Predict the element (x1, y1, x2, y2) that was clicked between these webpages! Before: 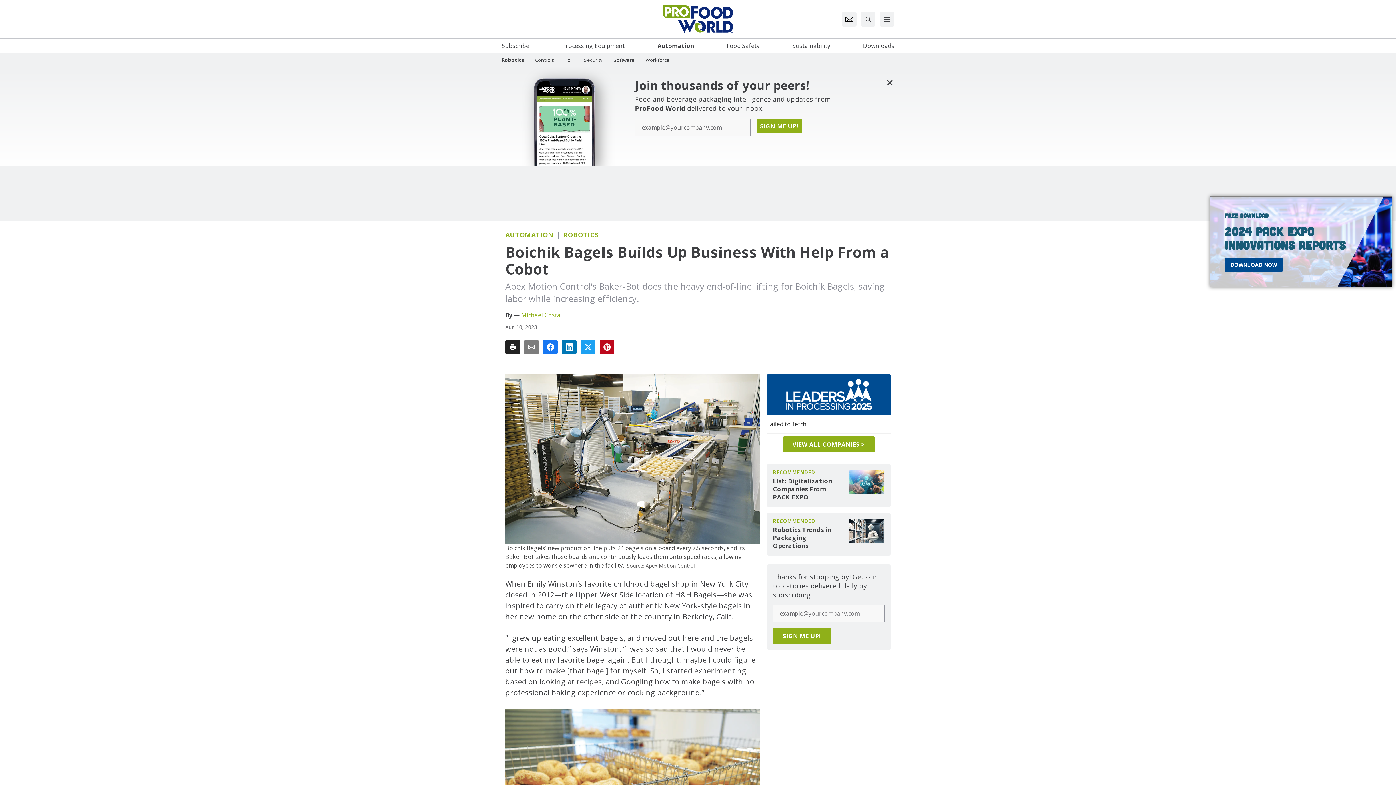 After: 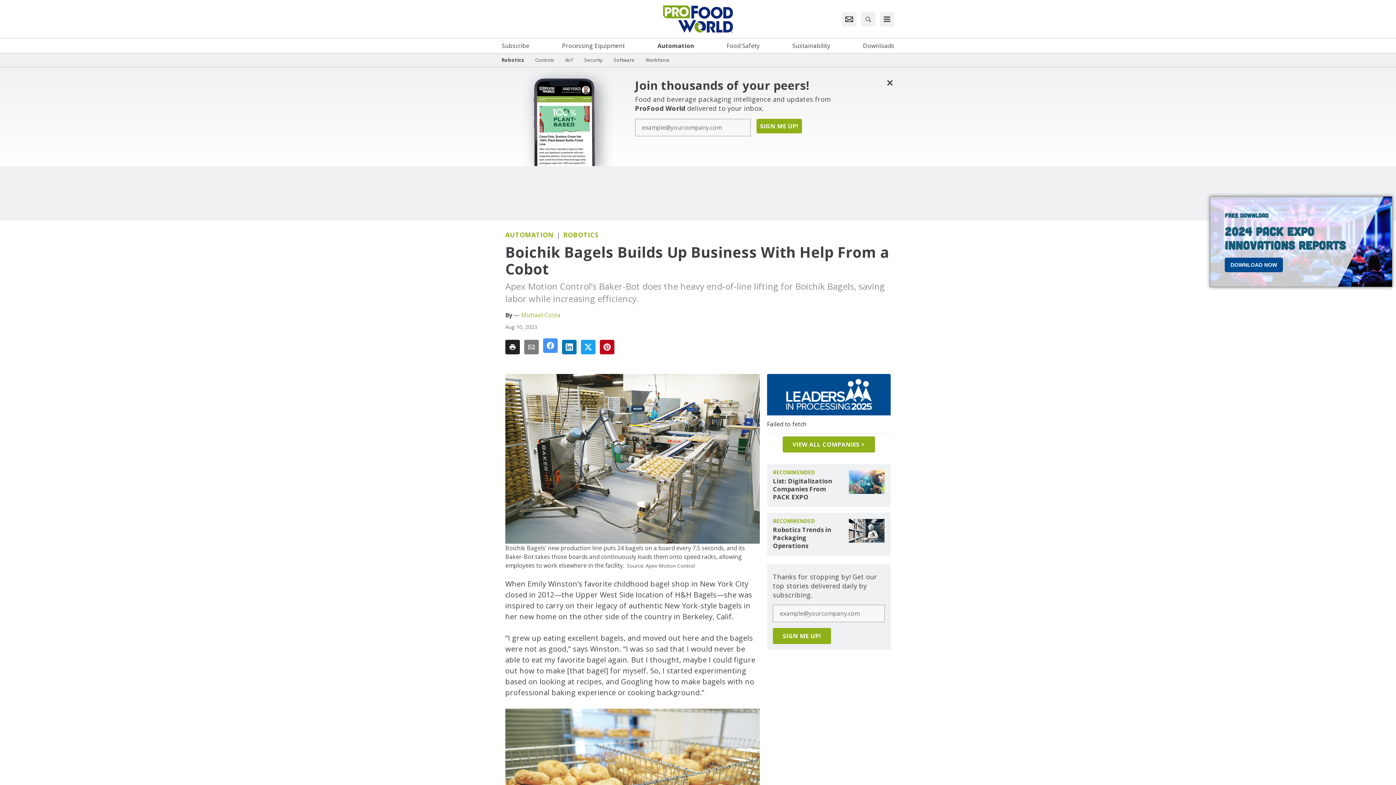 Action: bbox: (543, 340, 557, 354)